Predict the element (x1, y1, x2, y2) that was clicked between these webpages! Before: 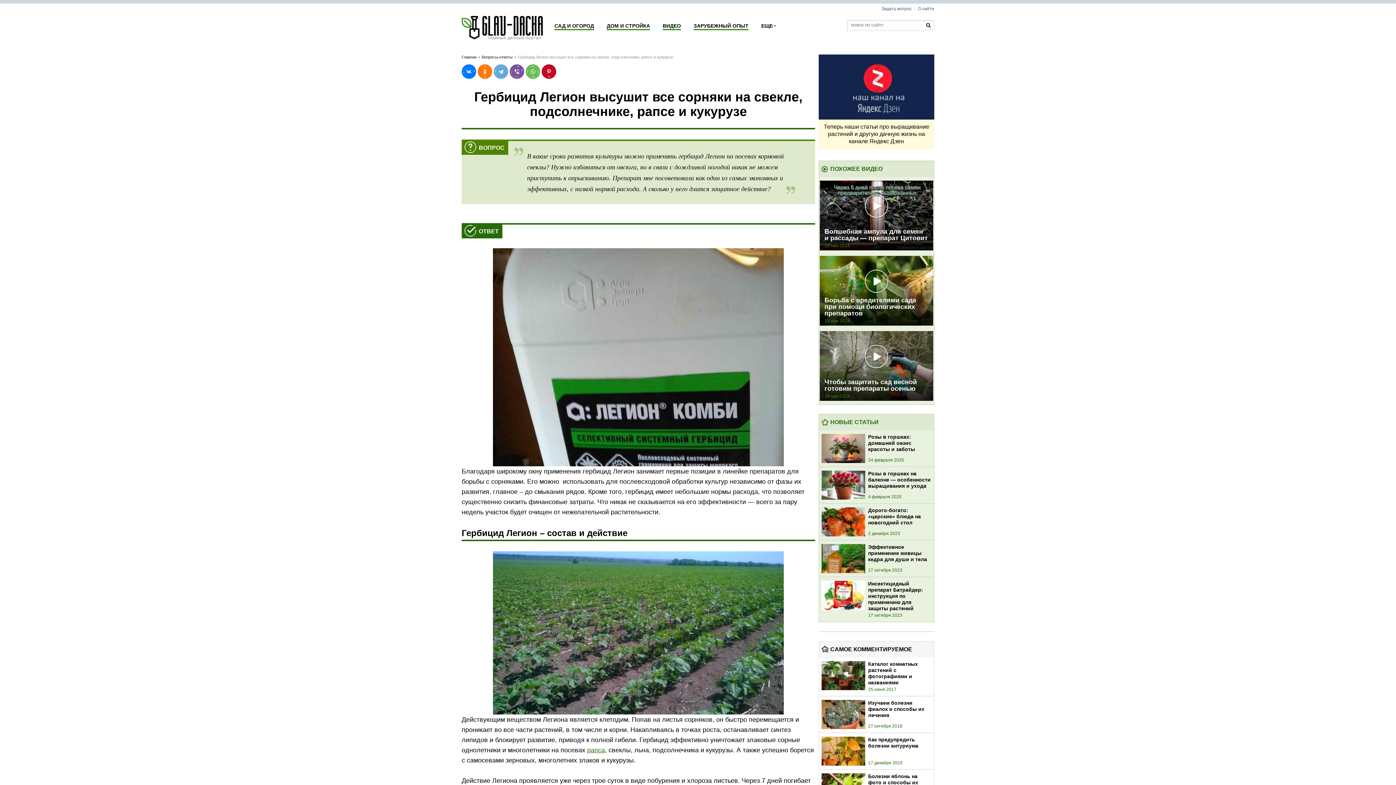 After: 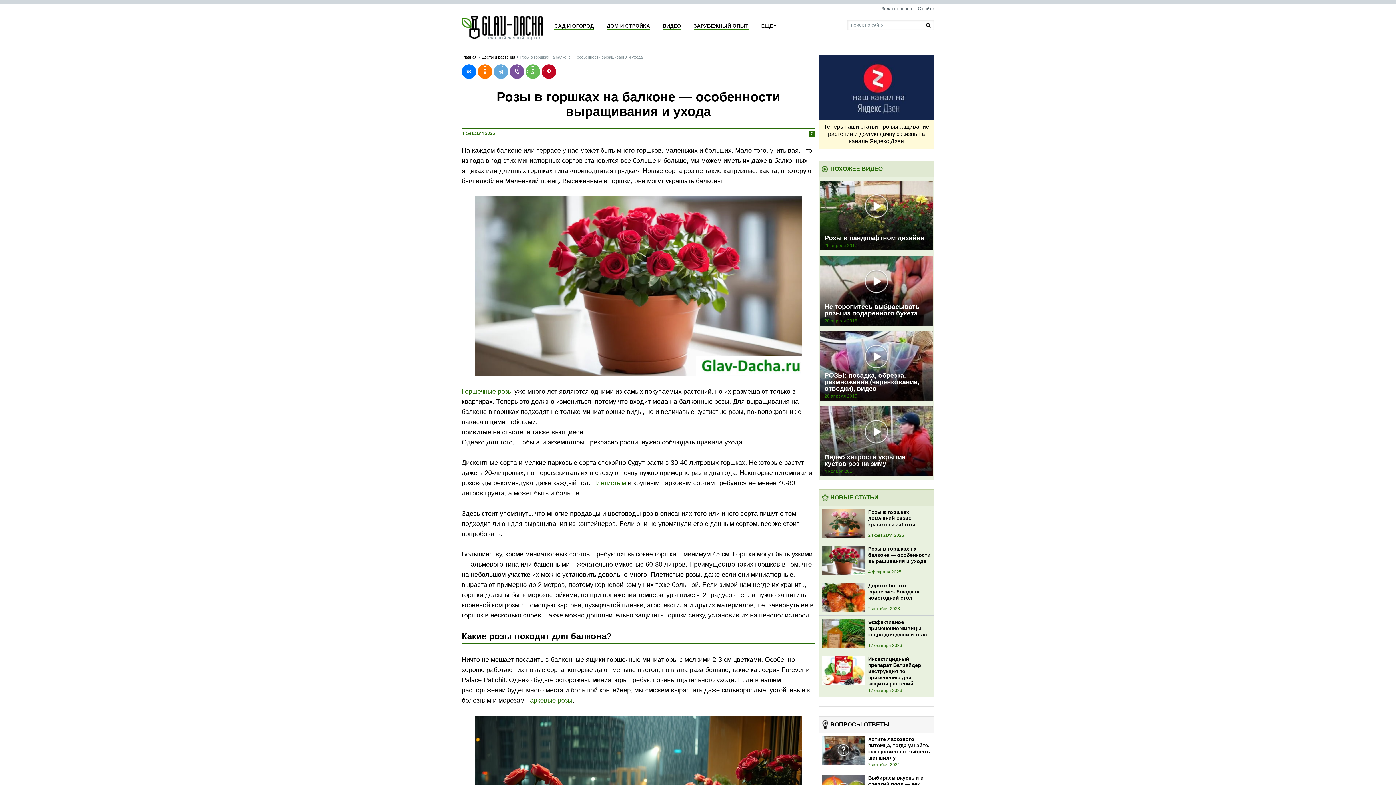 Action: label: Розы в горшках на балконе — особенности выращивания и ухода bbox: (868, 470, 931, 489)